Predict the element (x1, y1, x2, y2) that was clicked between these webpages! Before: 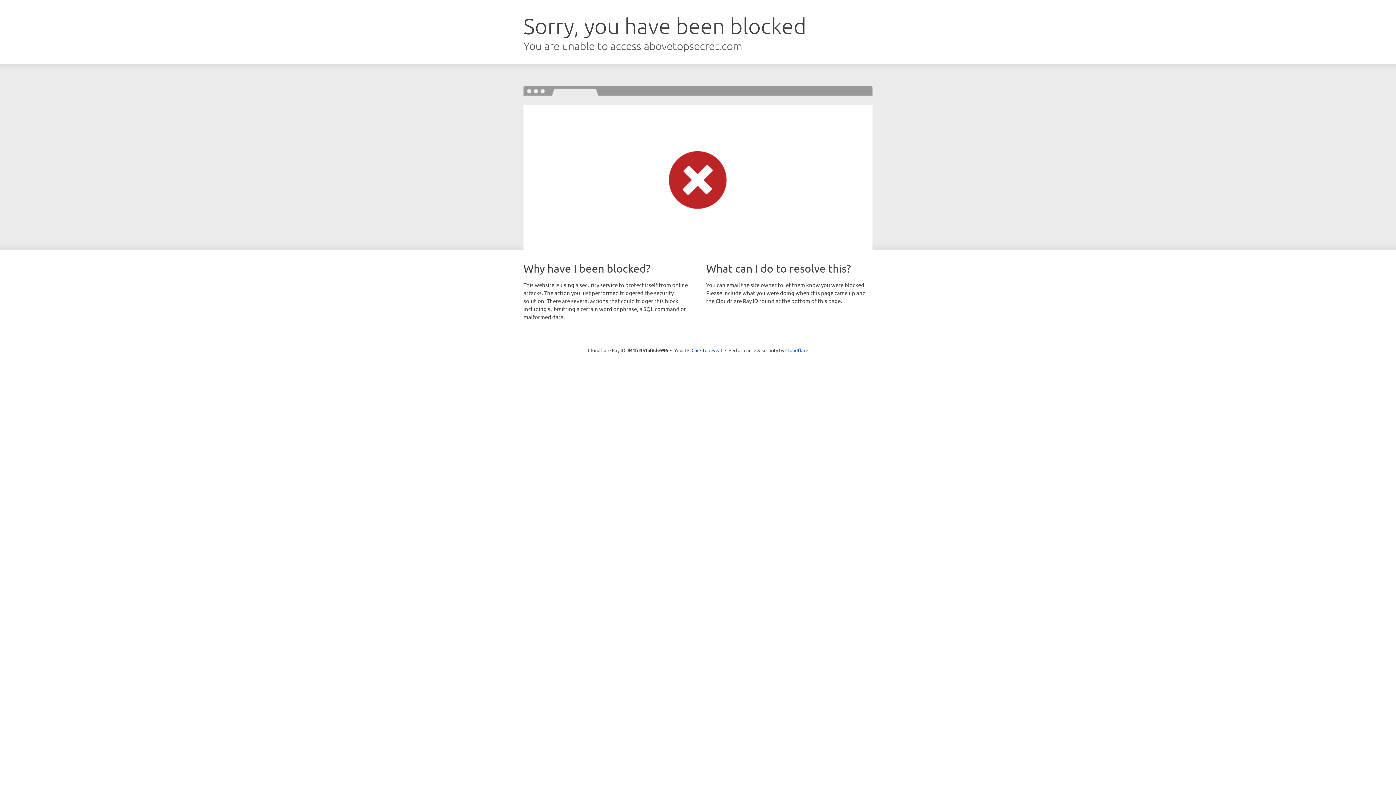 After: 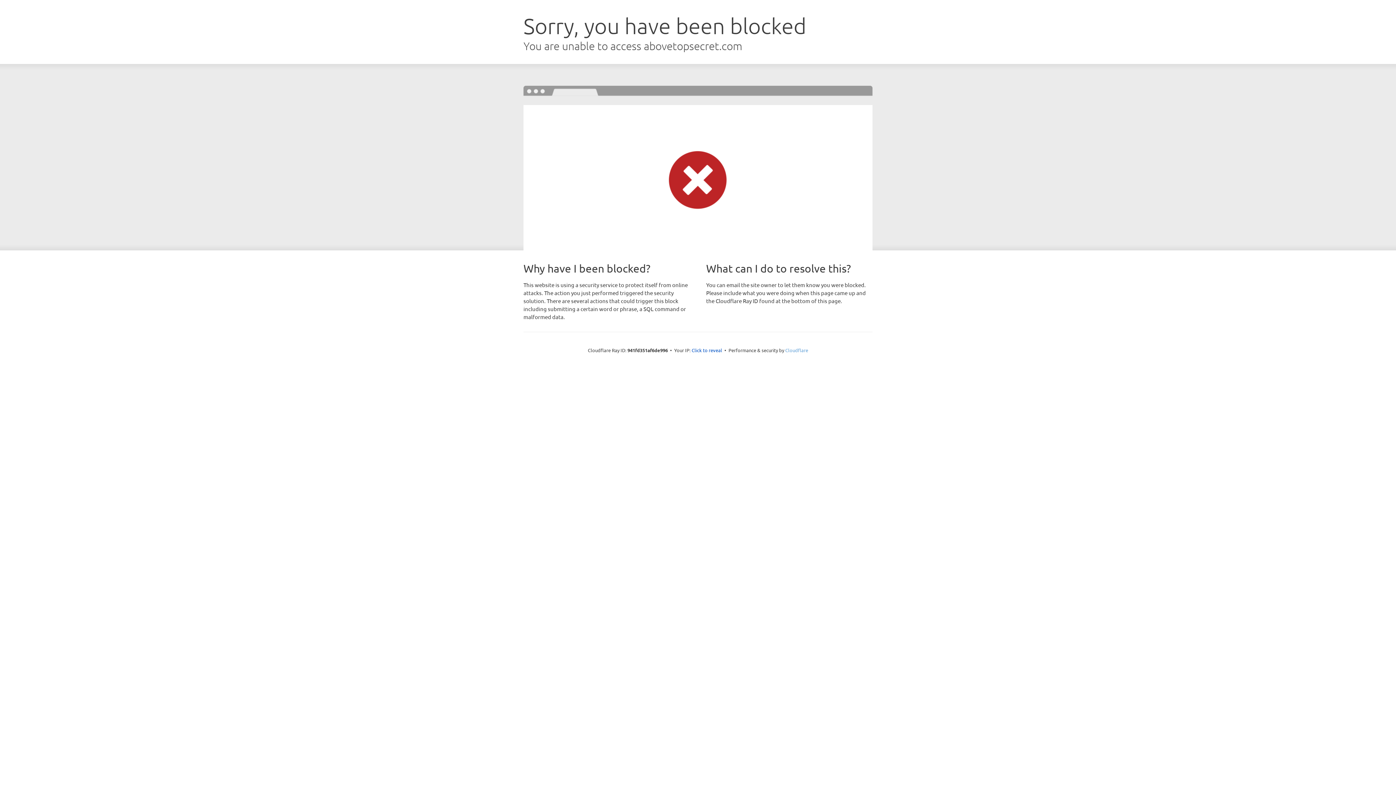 Action: bbox: (785, 347, 808, 353) label: Cloudflare